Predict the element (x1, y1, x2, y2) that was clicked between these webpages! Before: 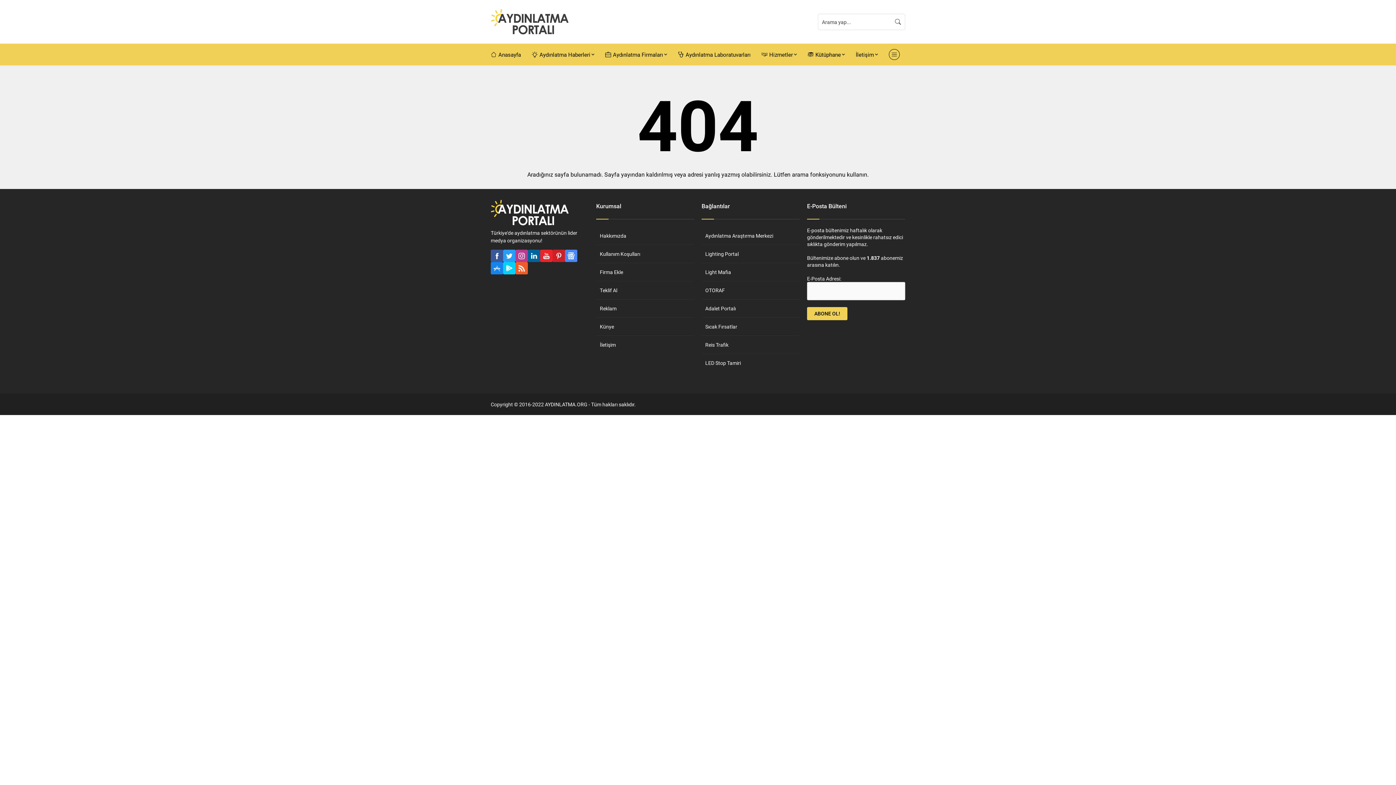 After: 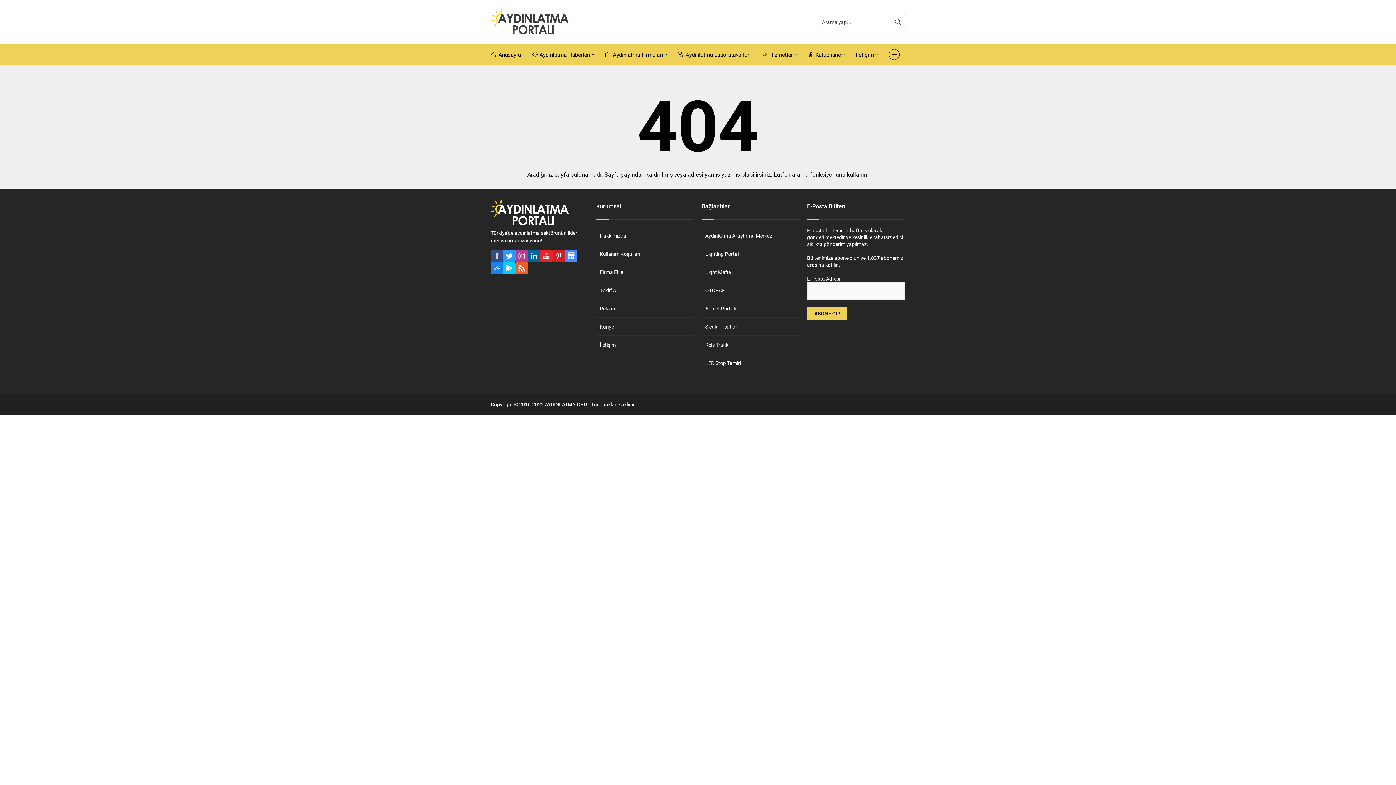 Action: bbox: (490, 249, 503, 262)